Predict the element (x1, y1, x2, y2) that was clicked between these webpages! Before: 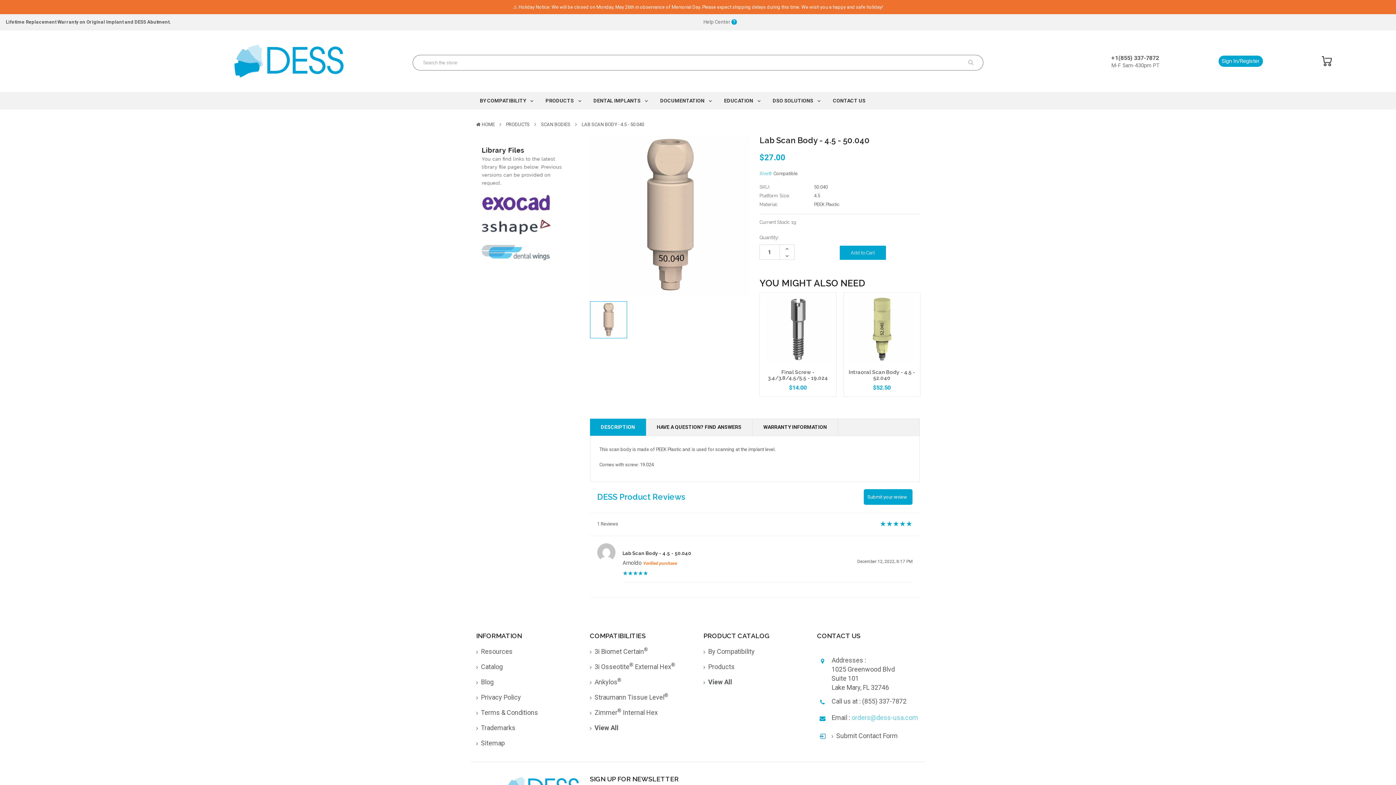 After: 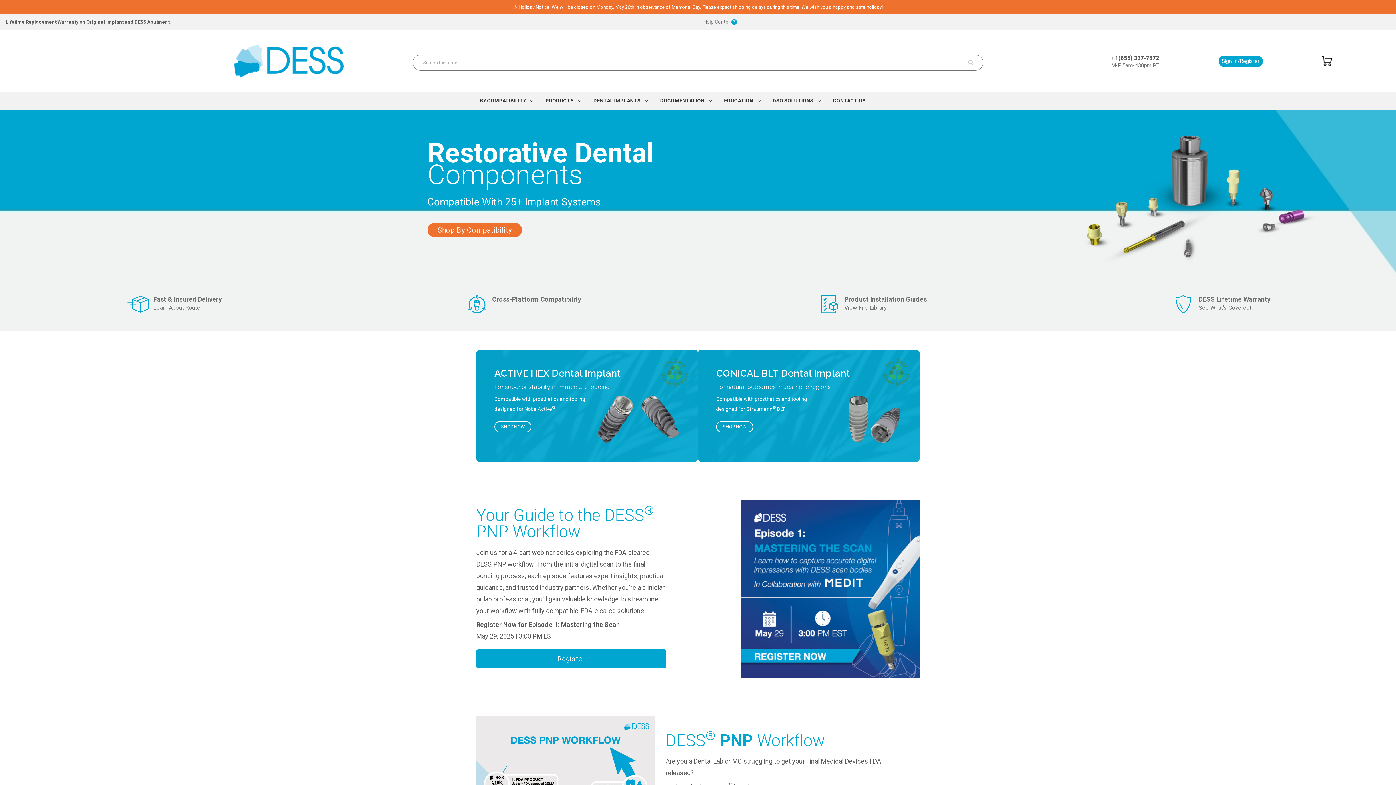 Action: bbox: (234, 44, 343, 77)